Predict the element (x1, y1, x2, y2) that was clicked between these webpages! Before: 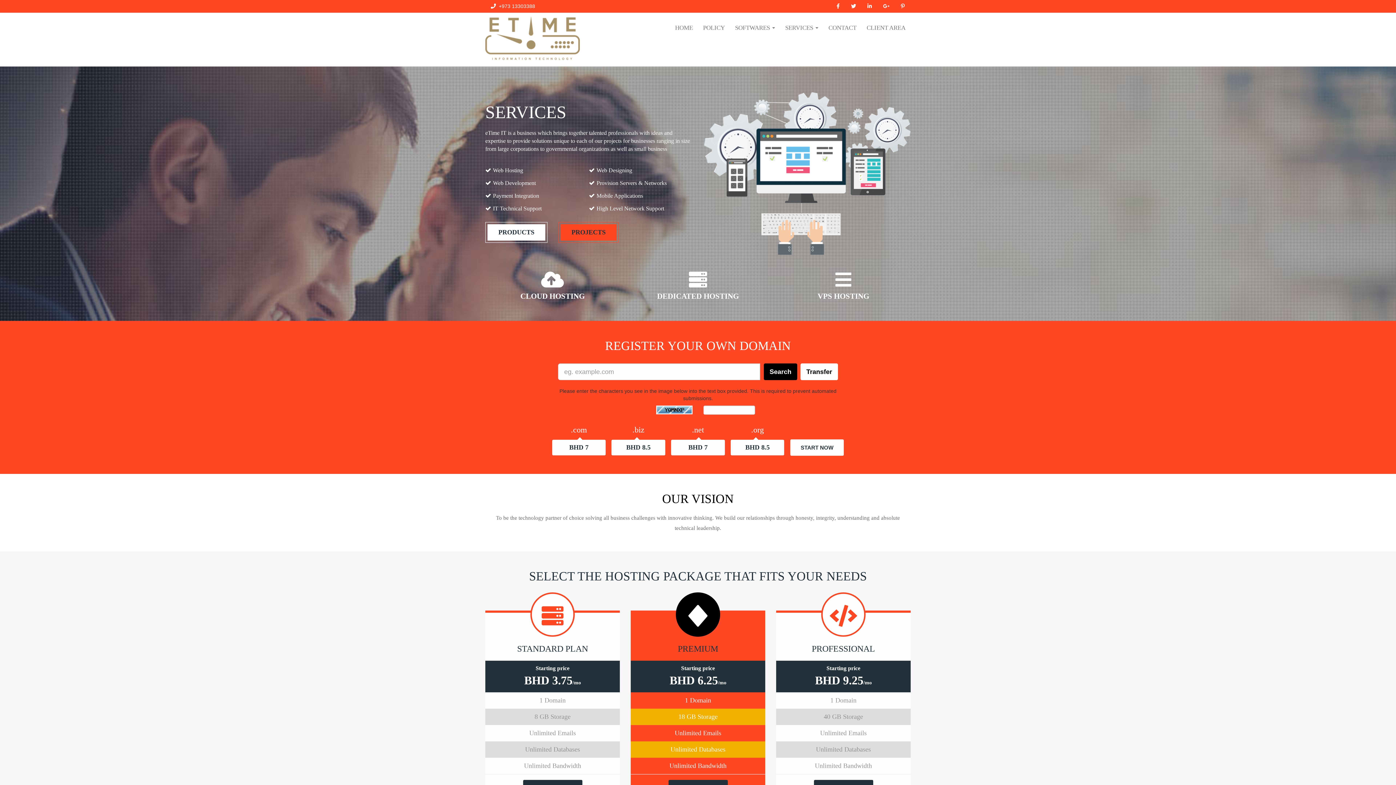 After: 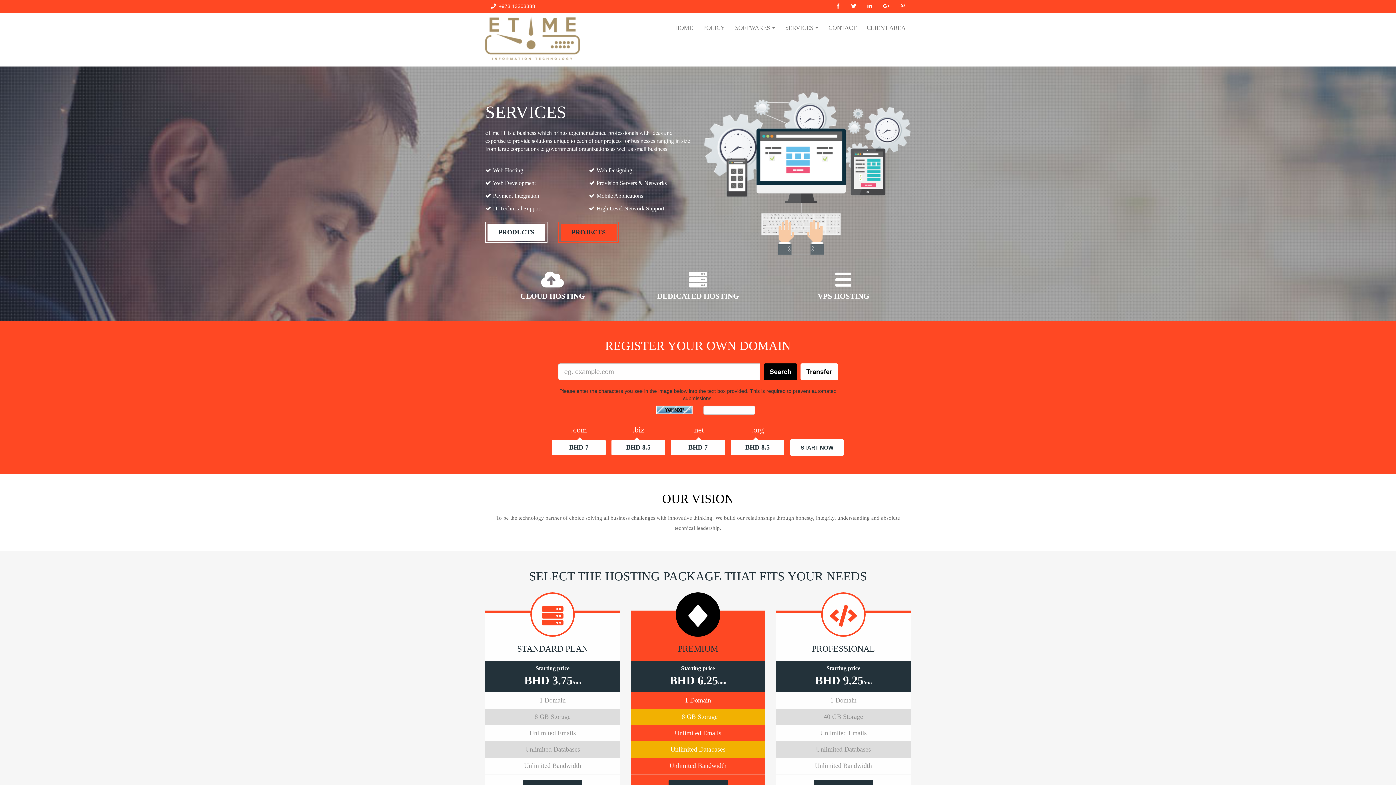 Action: bbox: (485, 270, 620, 300) label: CLOUD HOSTING